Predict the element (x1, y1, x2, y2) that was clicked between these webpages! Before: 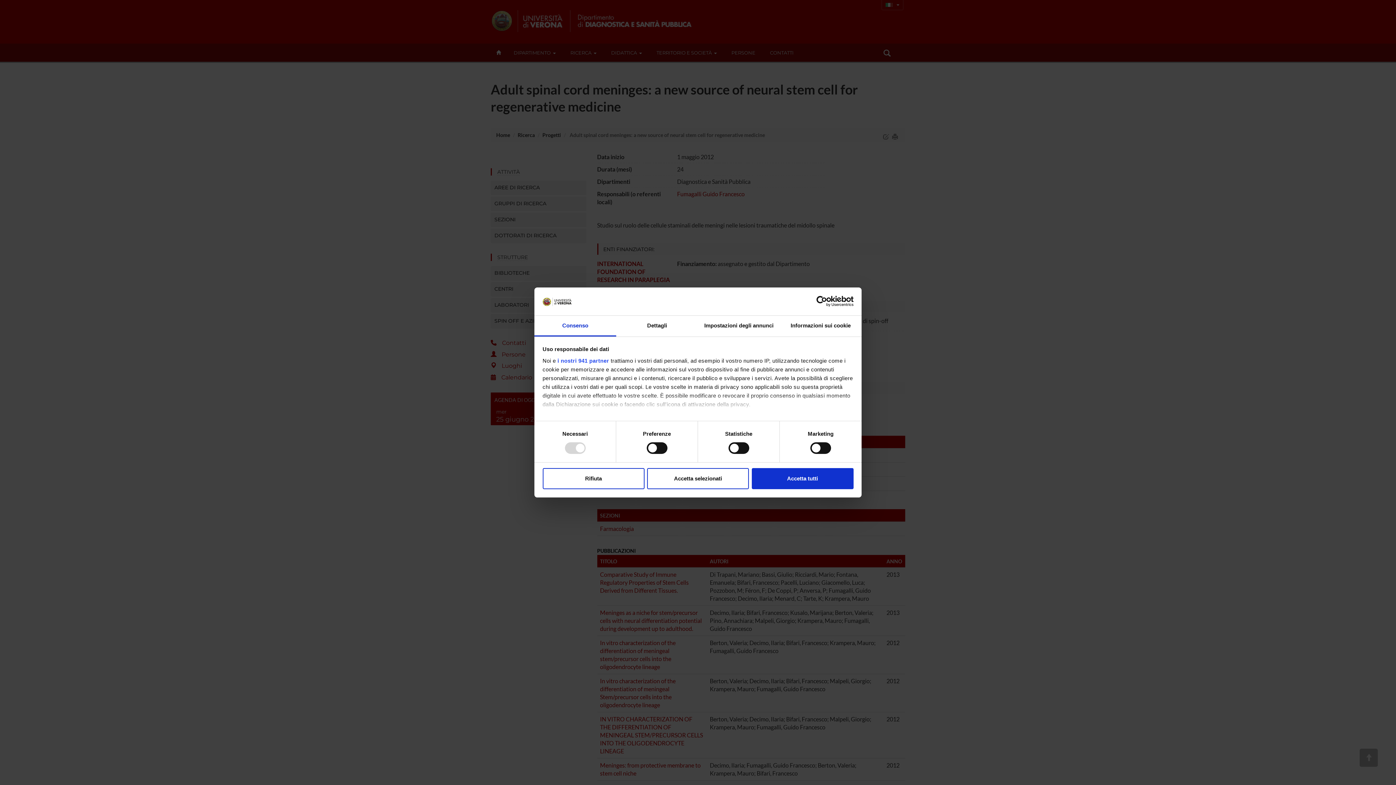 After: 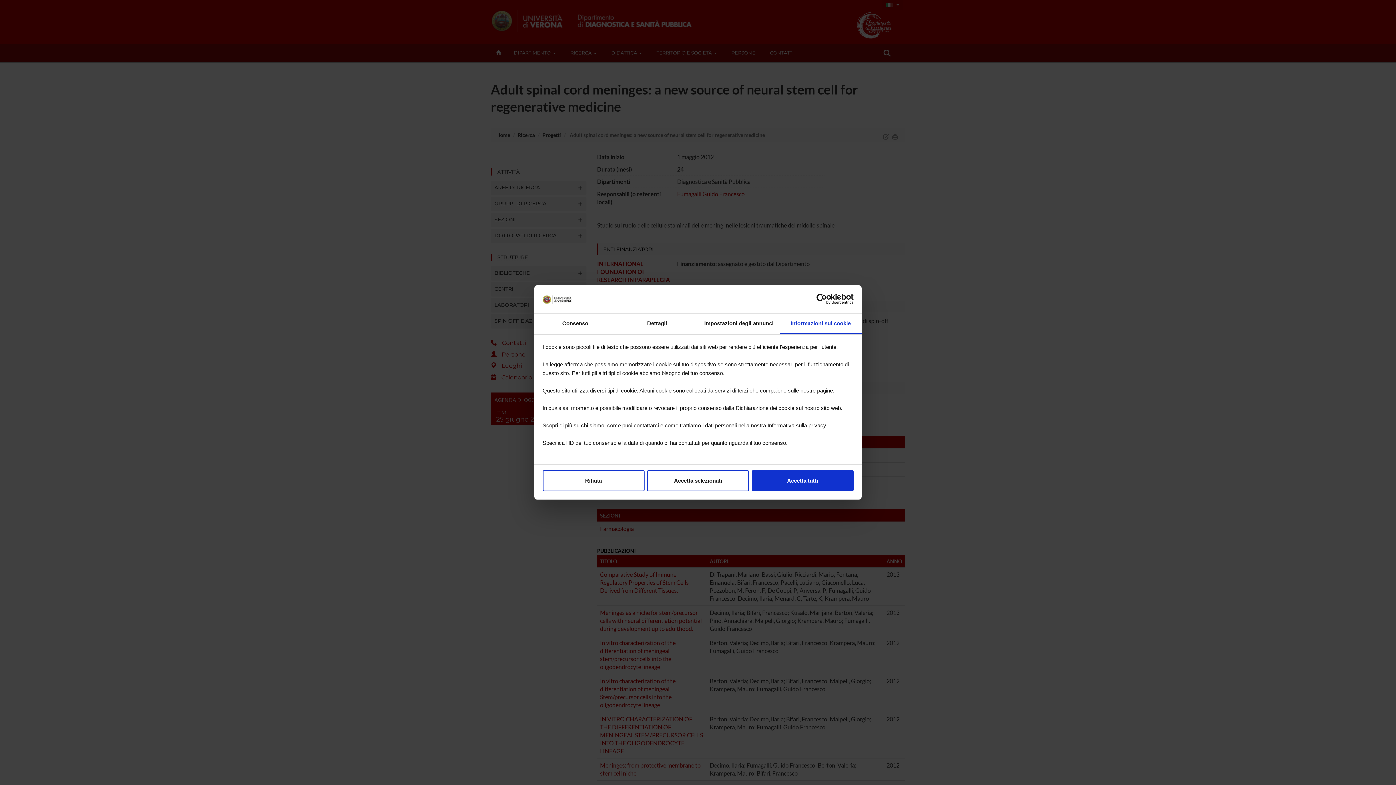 Action: label: Informazioni sui cookie bbox: (780, 315, 861, 336)